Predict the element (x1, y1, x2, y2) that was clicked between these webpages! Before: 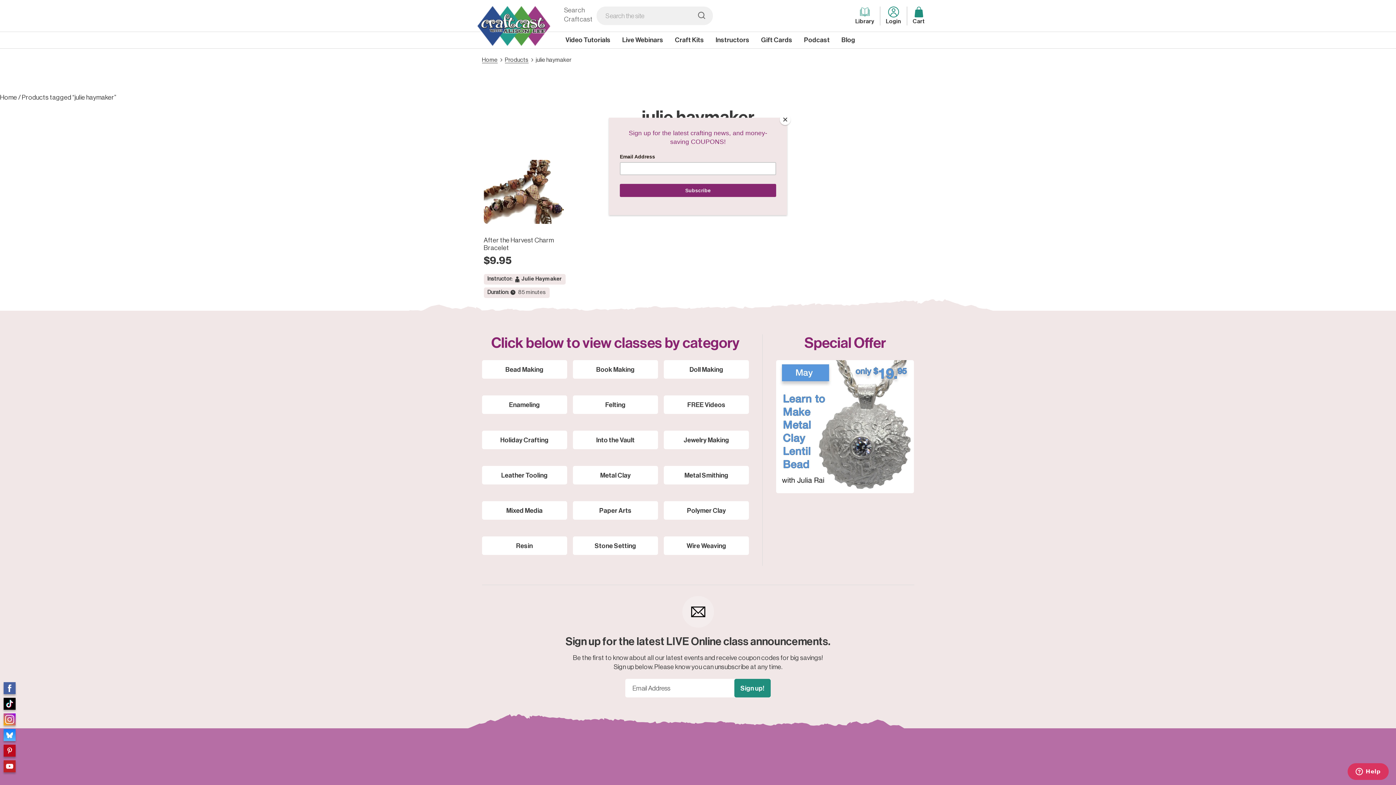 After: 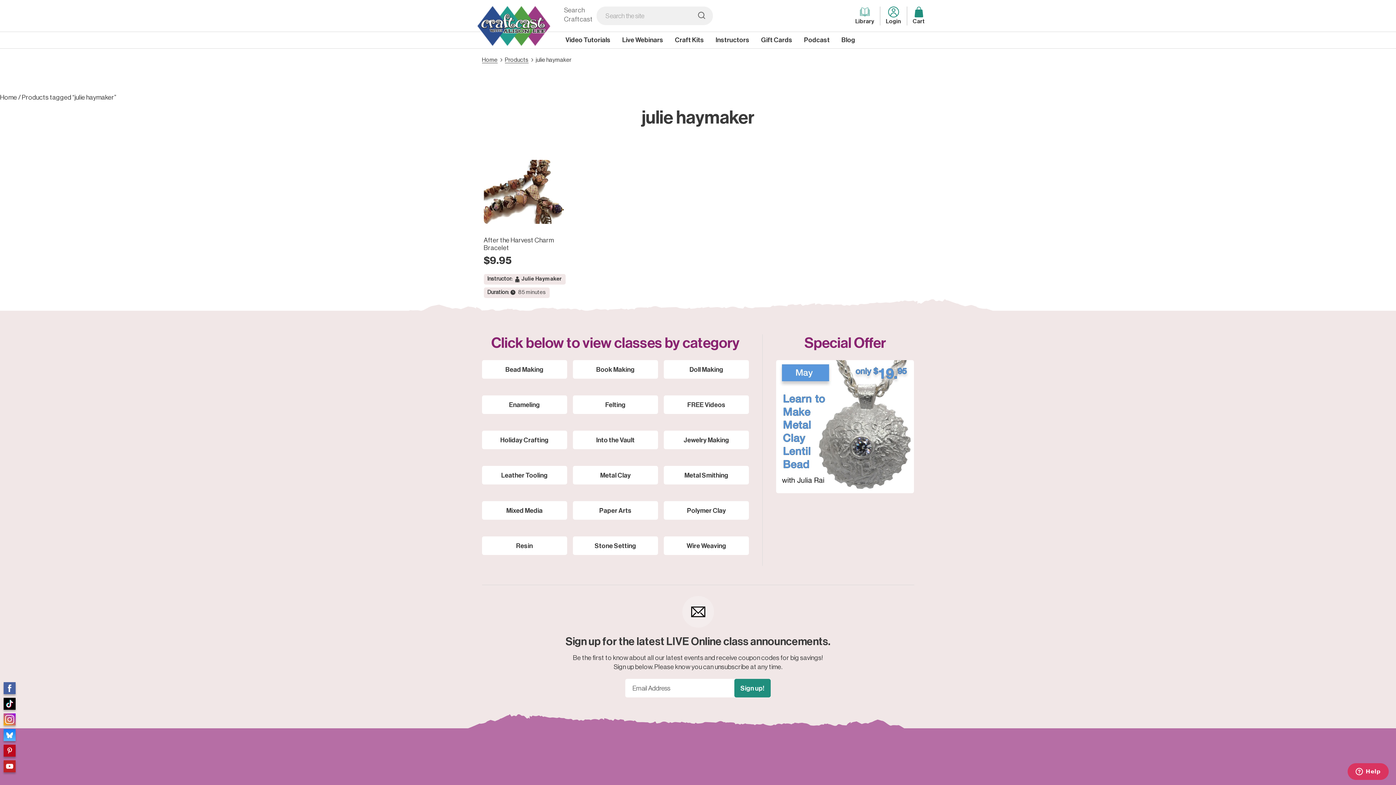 Action: bbox: (780, 114, 790, 125) label: Close